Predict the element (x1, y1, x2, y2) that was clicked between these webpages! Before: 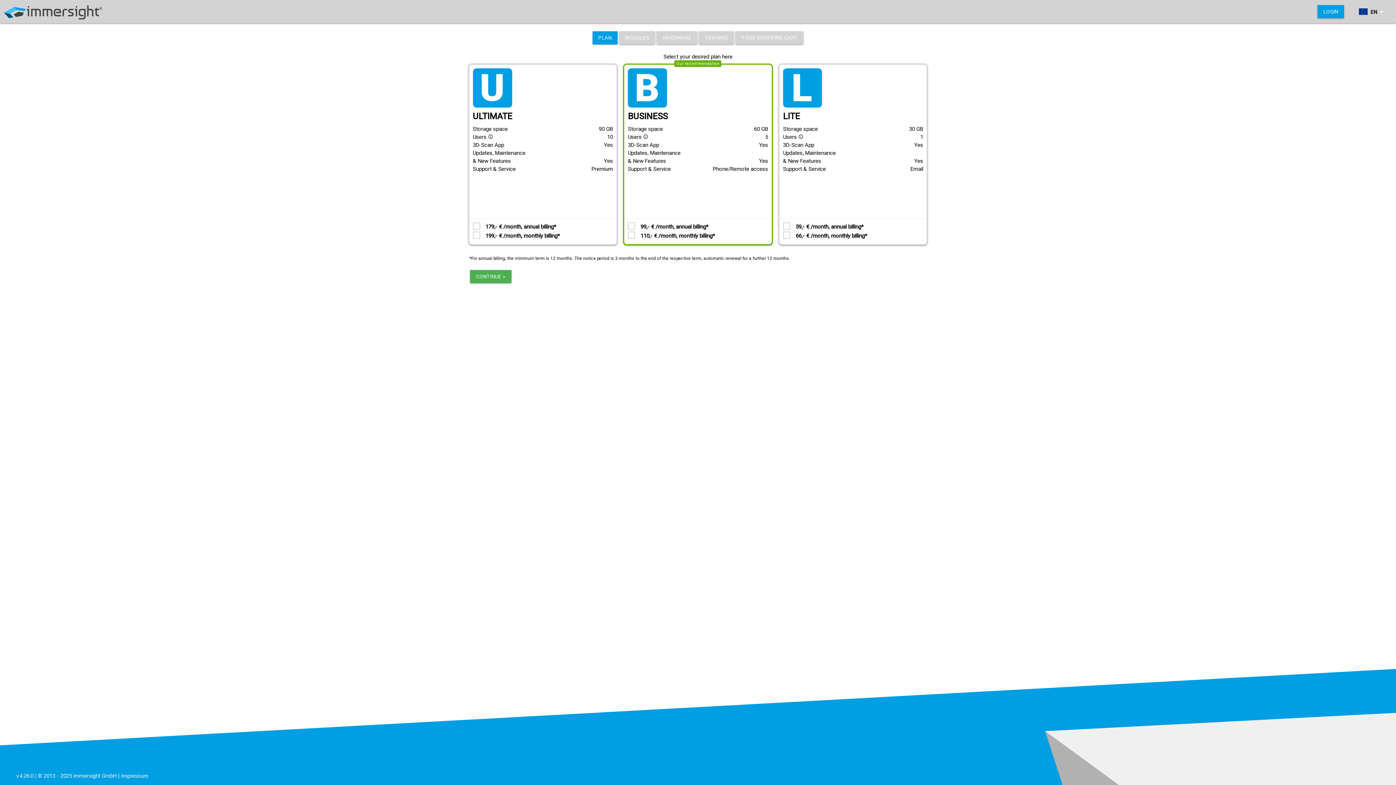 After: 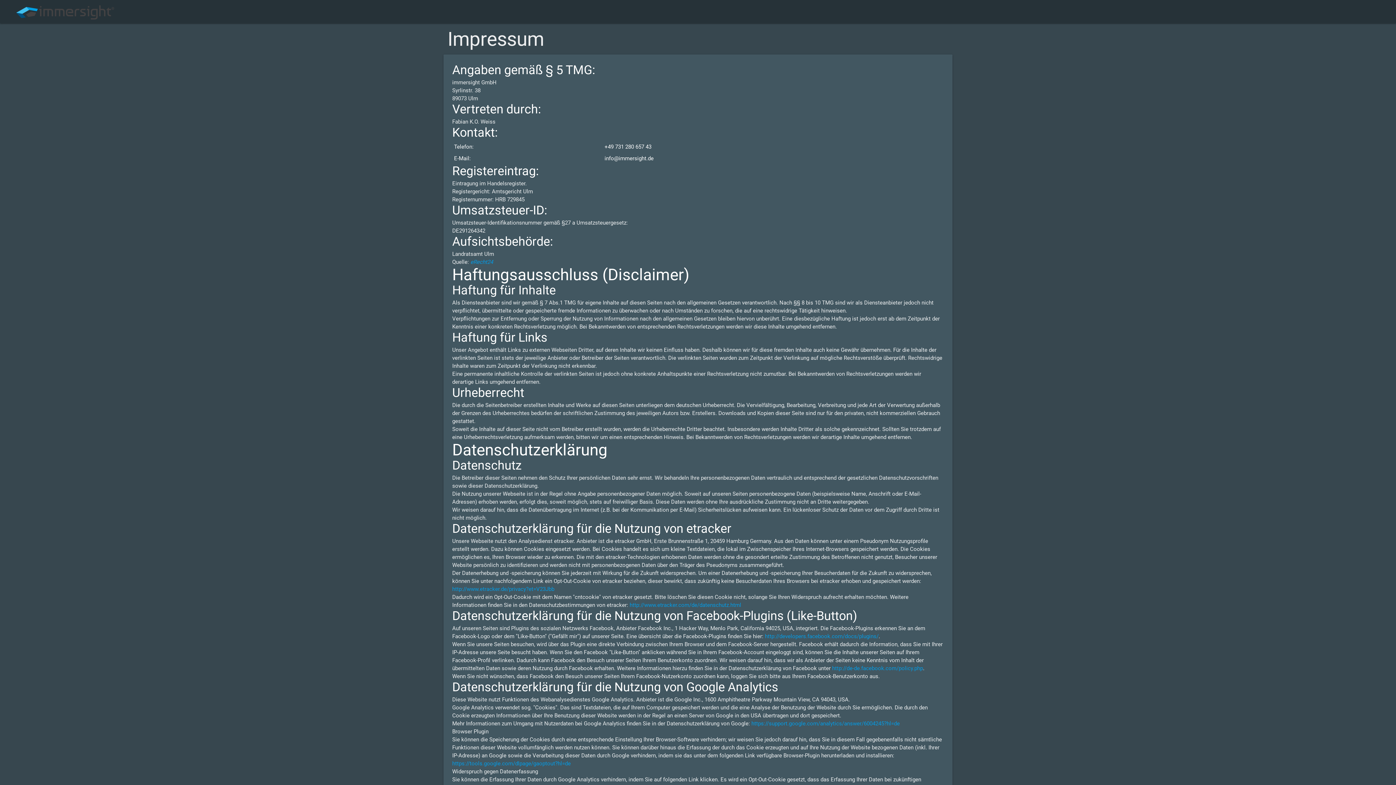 Action: label: Impressum bbox: (121, 773, 148, 779)